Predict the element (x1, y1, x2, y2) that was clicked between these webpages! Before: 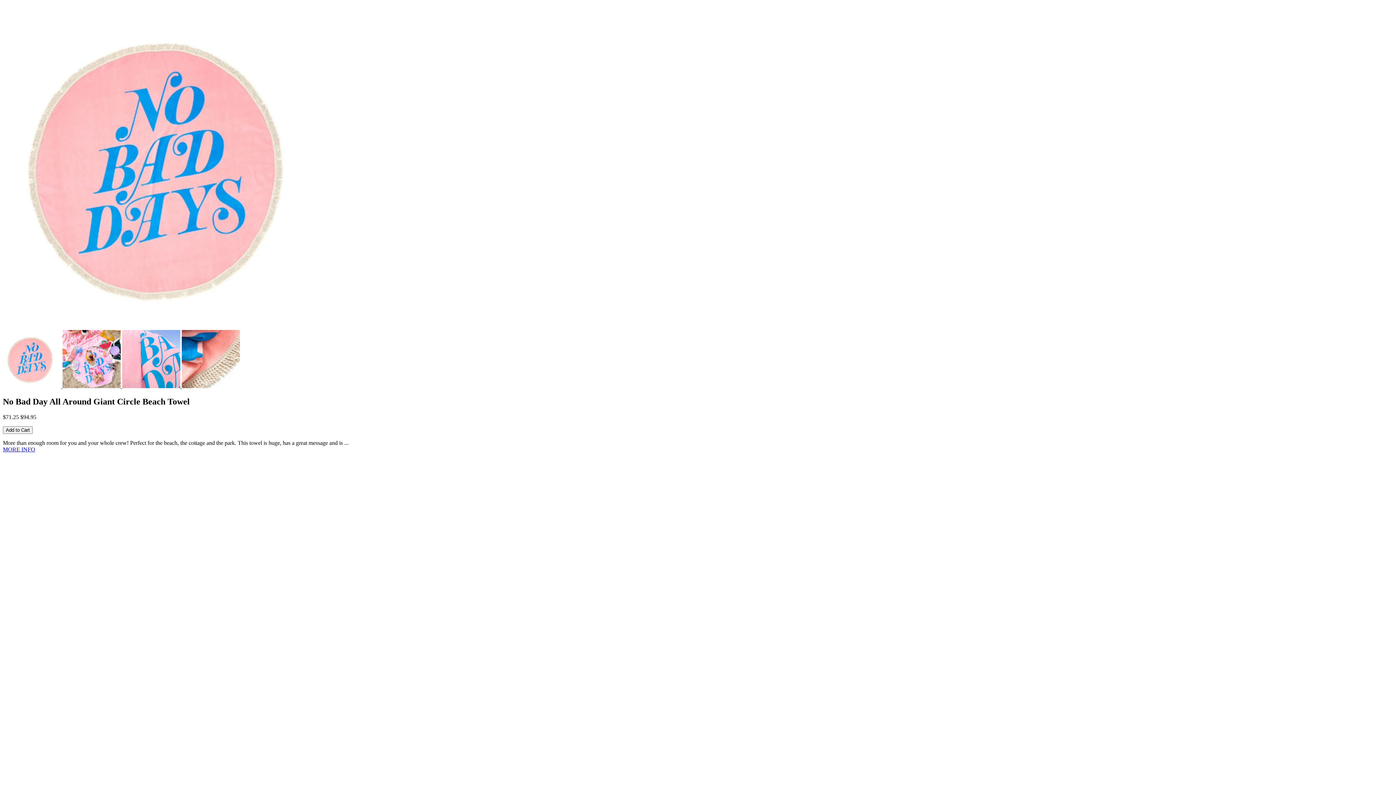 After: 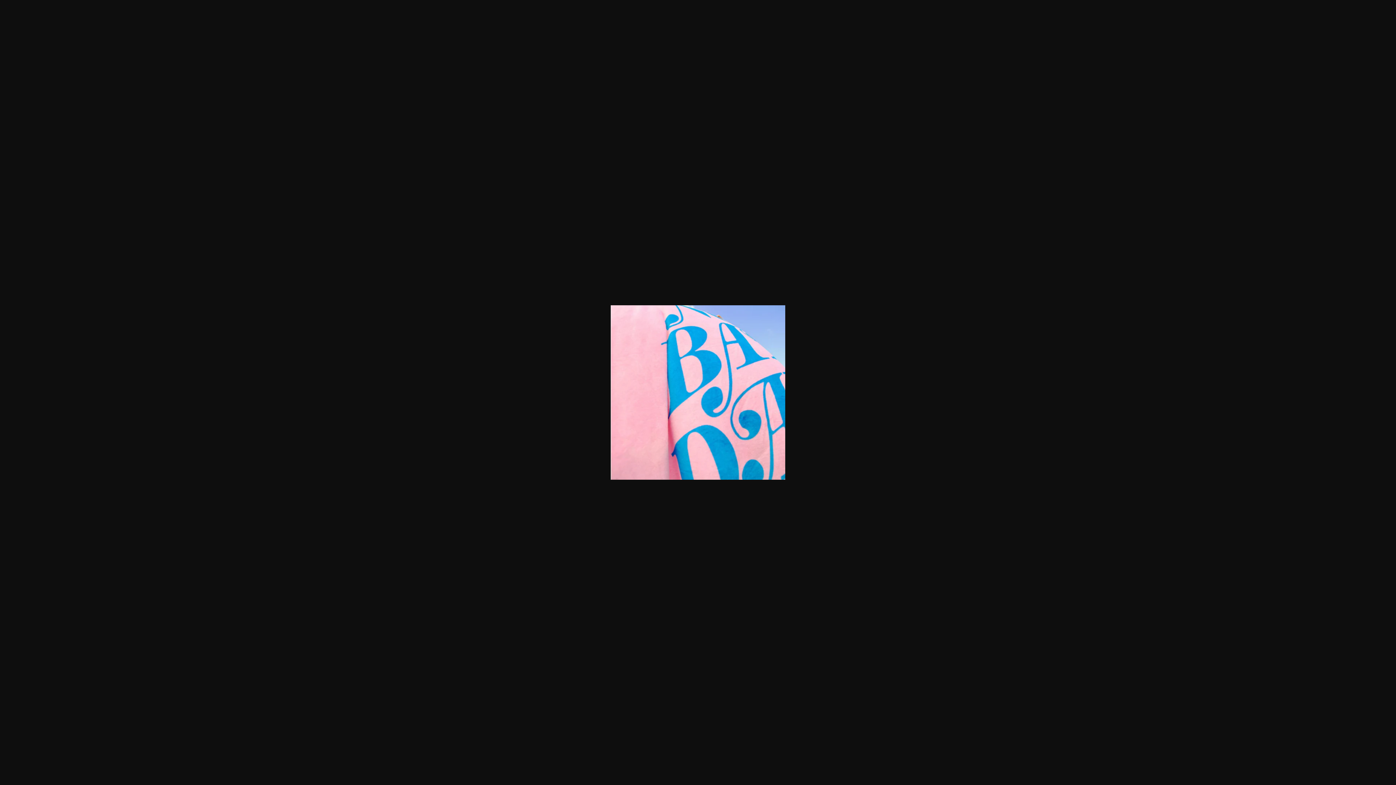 Action: label:   bbox: (122, 383, 181, 389)